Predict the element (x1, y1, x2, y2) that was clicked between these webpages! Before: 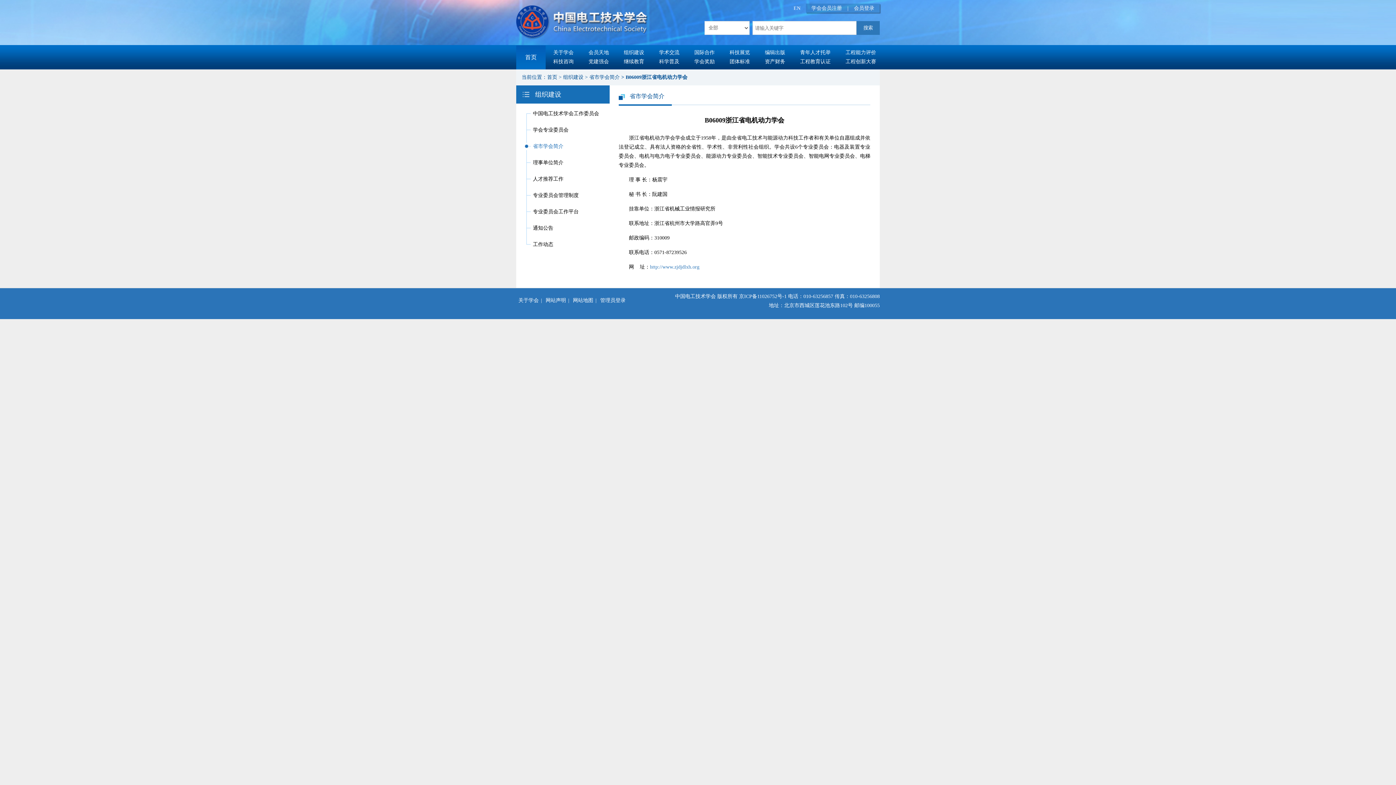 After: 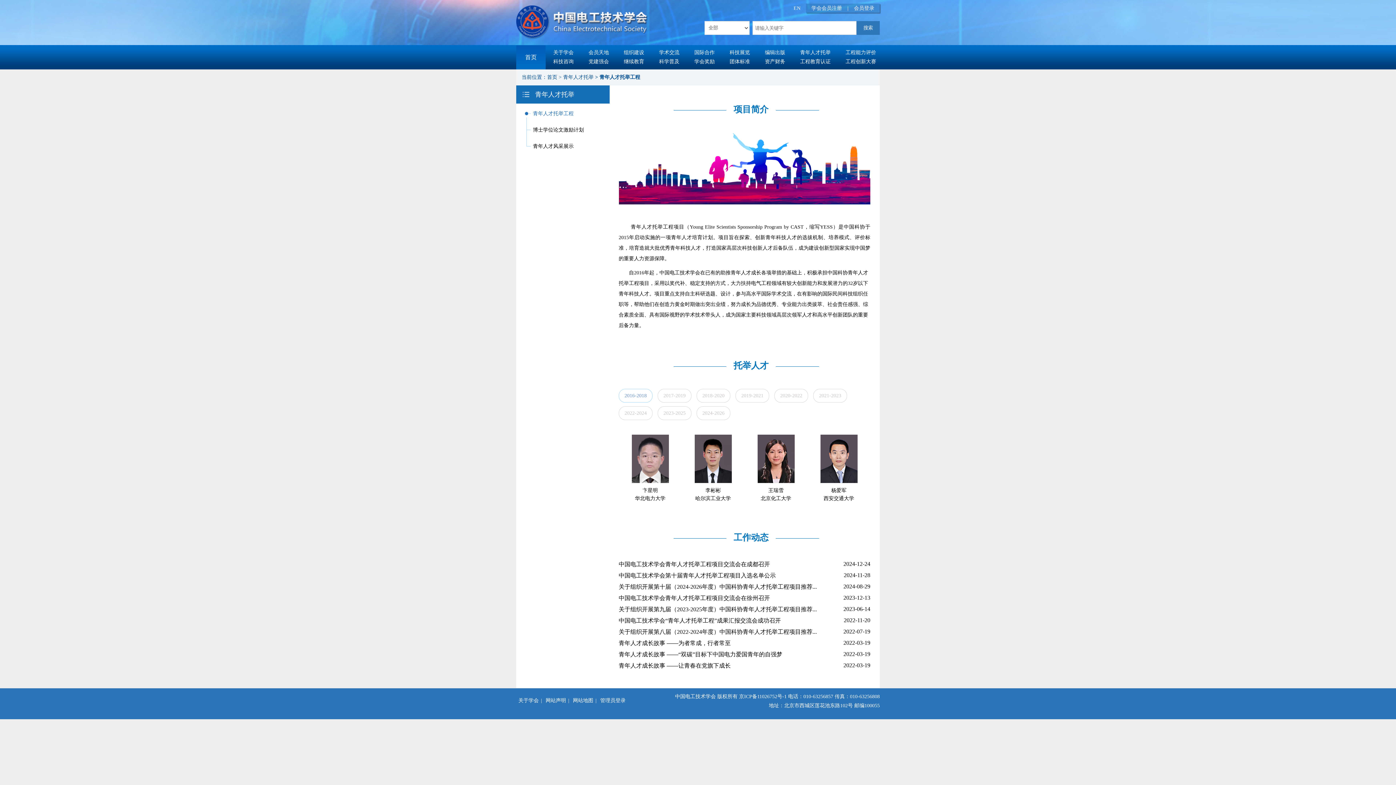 Action: label: 青年人才托举 bbox: (800, 49, 830, 55)